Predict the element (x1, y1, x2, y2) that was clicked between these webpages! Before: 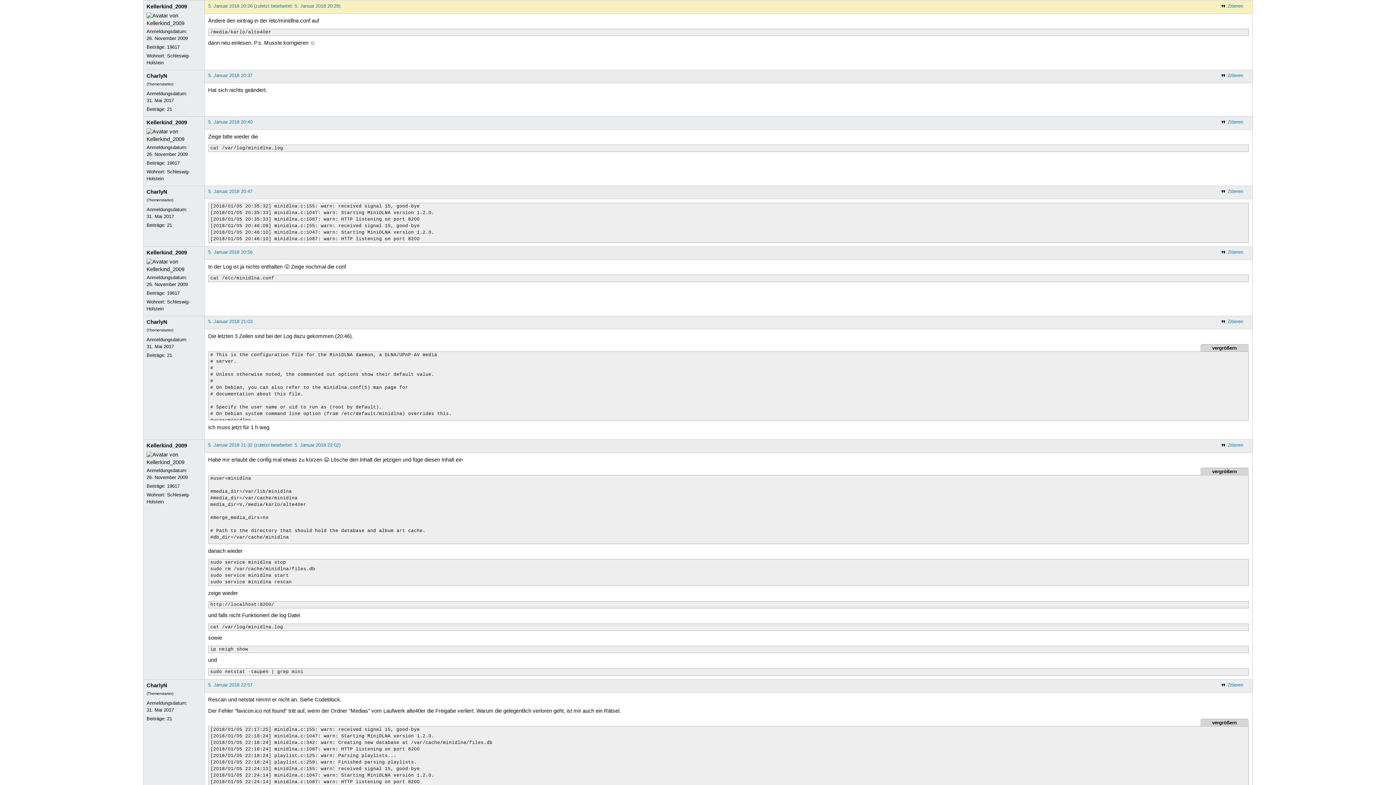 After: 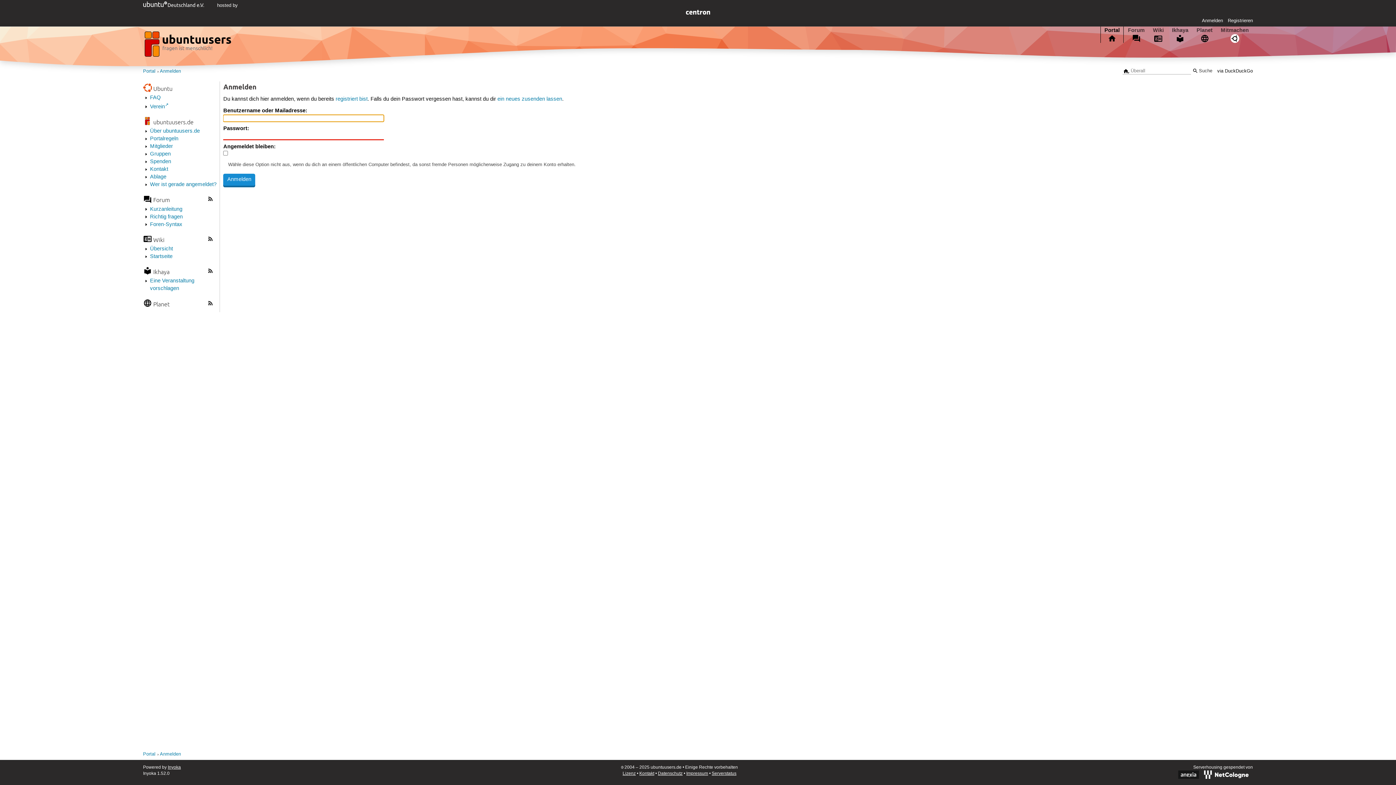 Action: label: Zitieren bbox: (1220, 72, 1243, 79)